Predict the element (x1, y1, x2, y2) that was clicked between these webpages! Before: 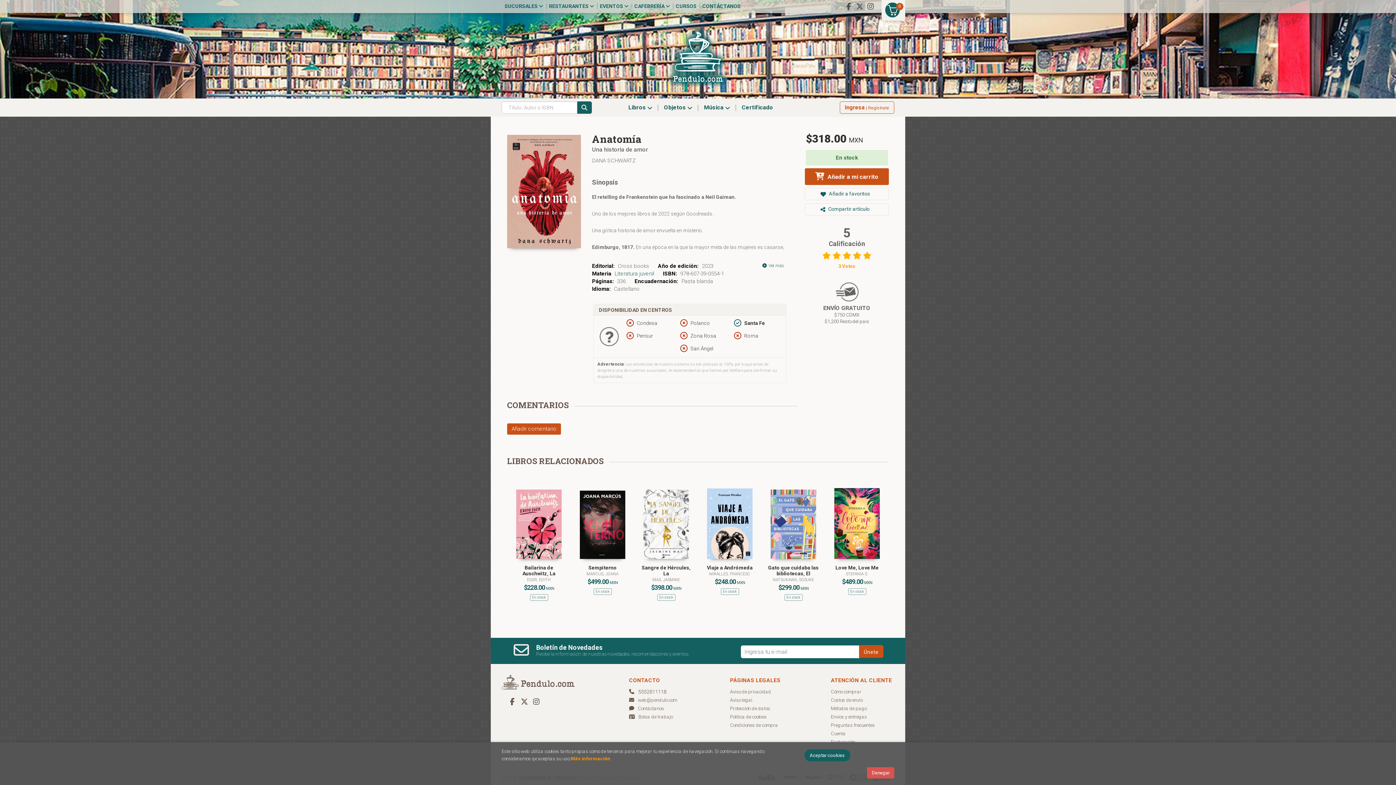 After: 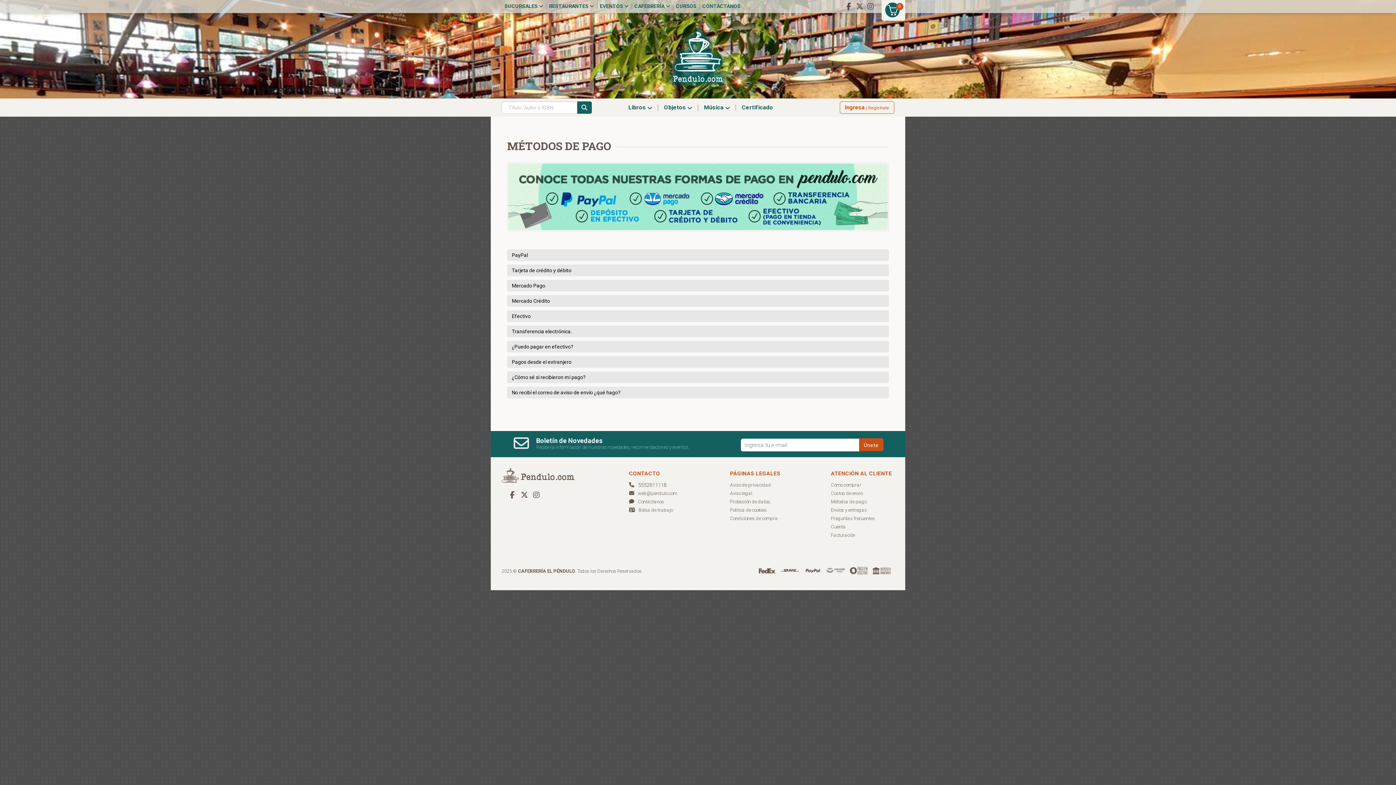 Action: label: Métodos de pago bbox: (831, 704, 866, 712)